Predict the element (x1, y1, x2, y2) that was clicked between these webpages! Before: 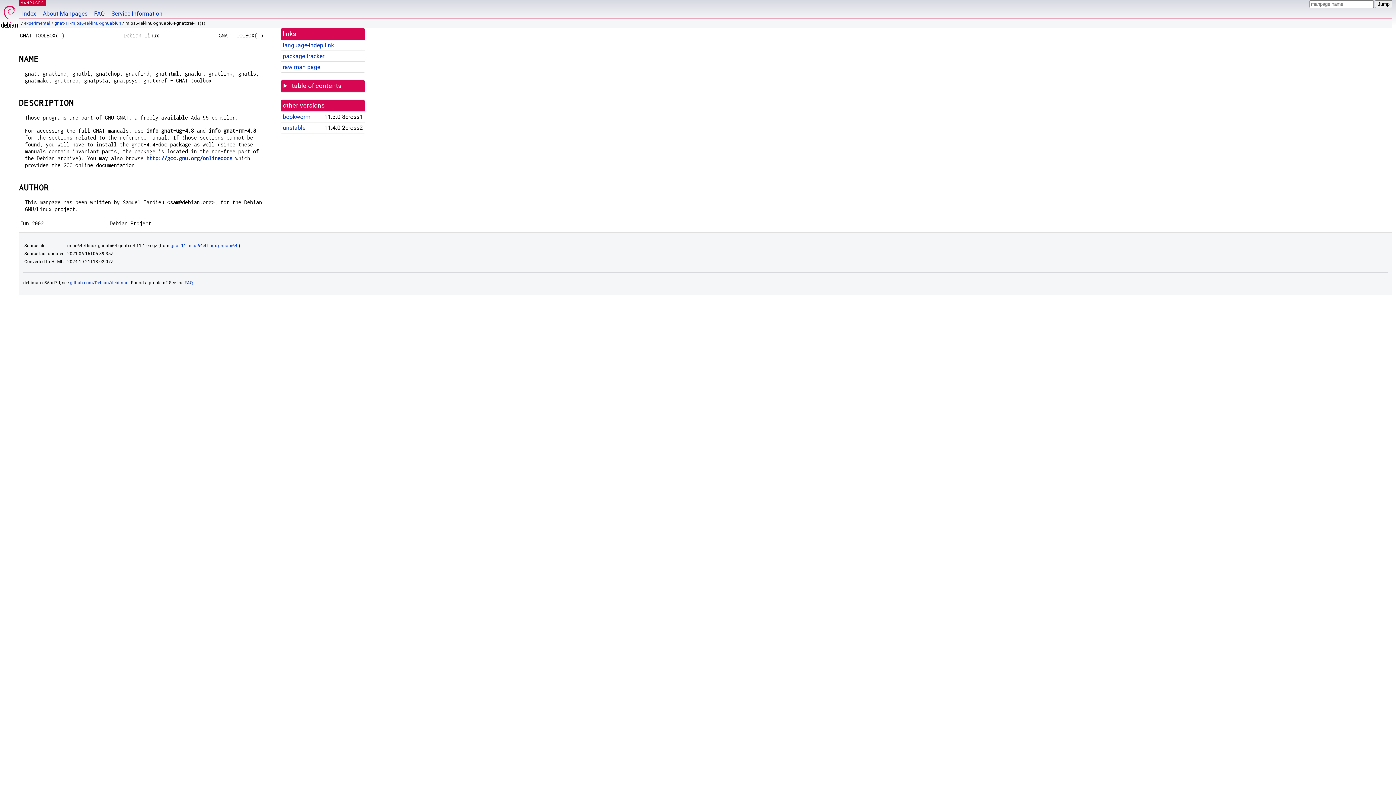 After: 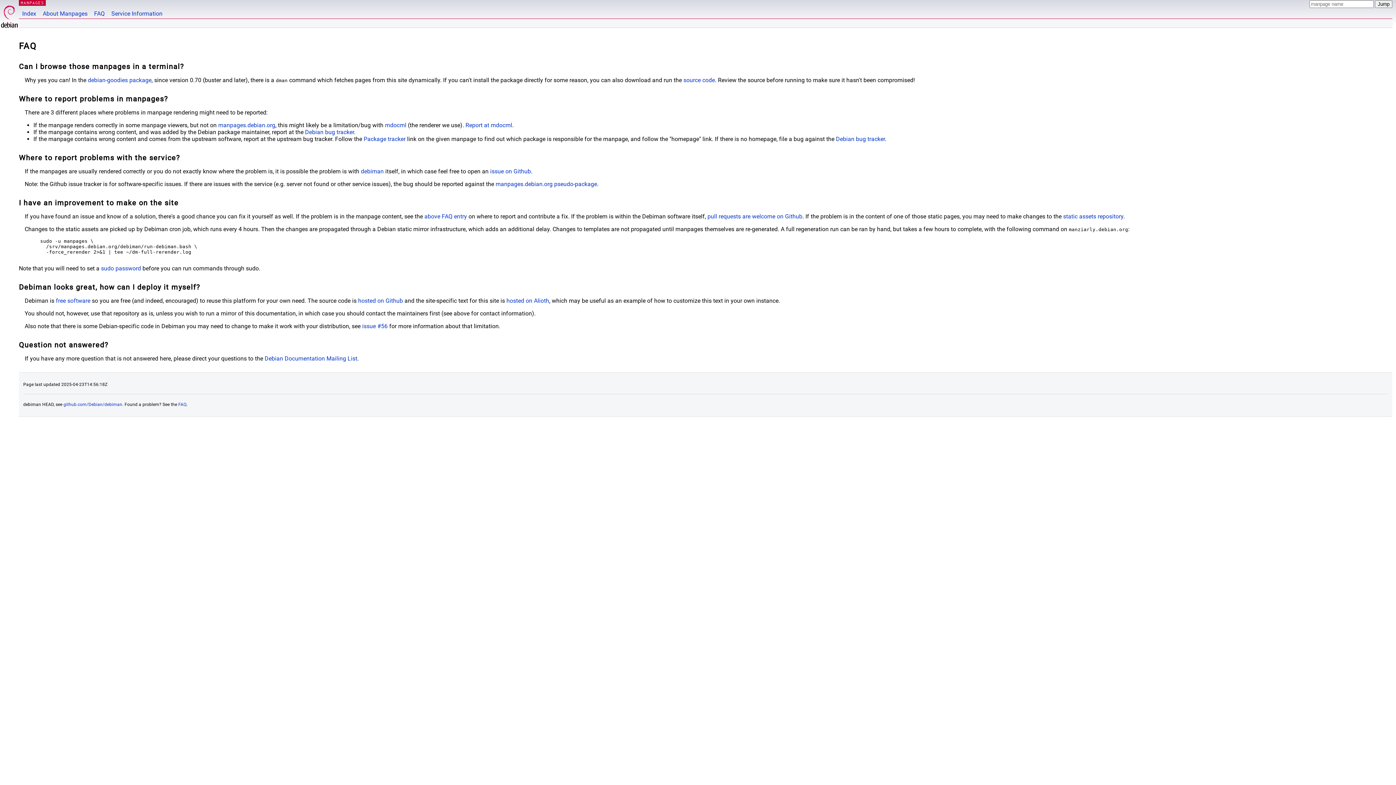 Action: label: FAQ bbox: (184, 280, 192, 285)